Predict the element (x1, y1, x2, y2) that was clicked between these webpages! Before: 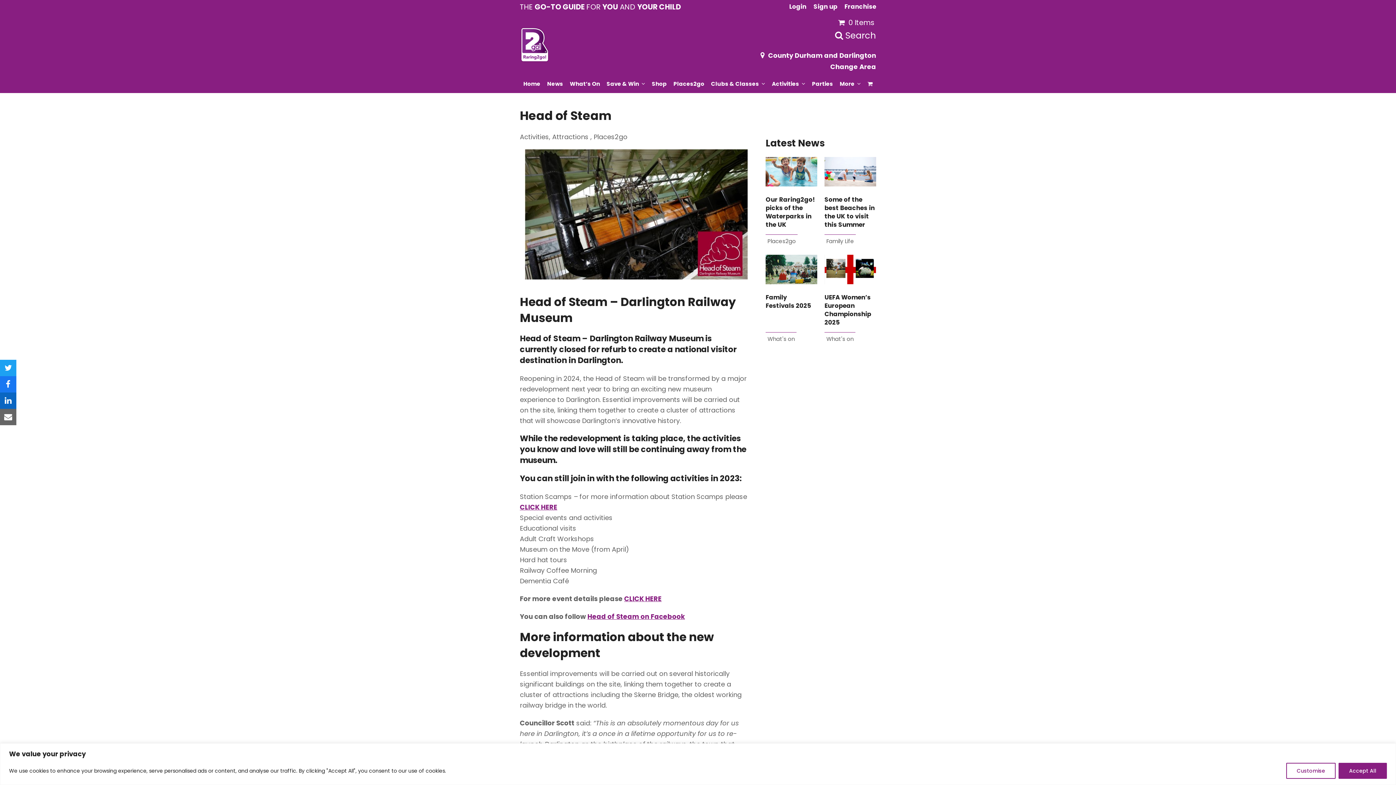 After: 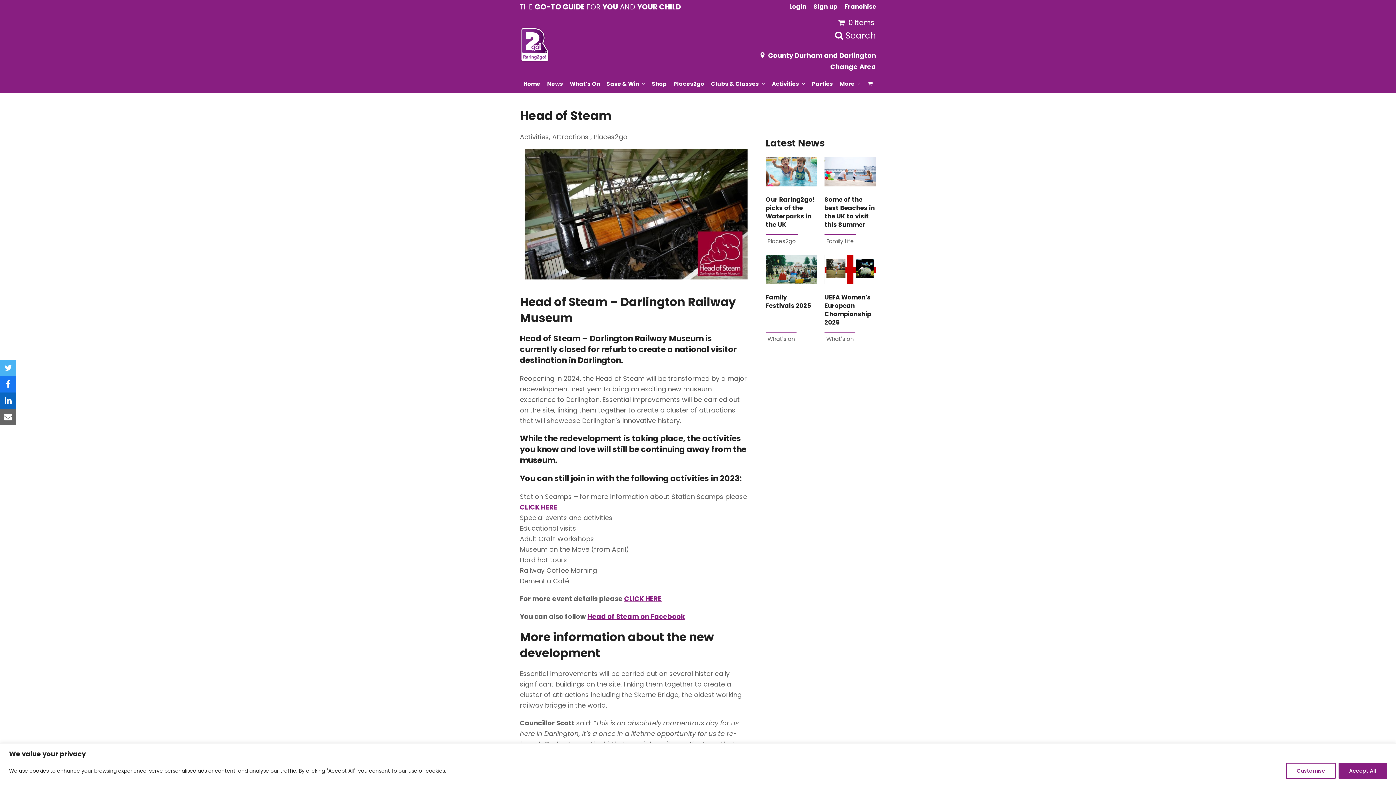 Action: bbox: (0, 360, 16, 376) label: twitter